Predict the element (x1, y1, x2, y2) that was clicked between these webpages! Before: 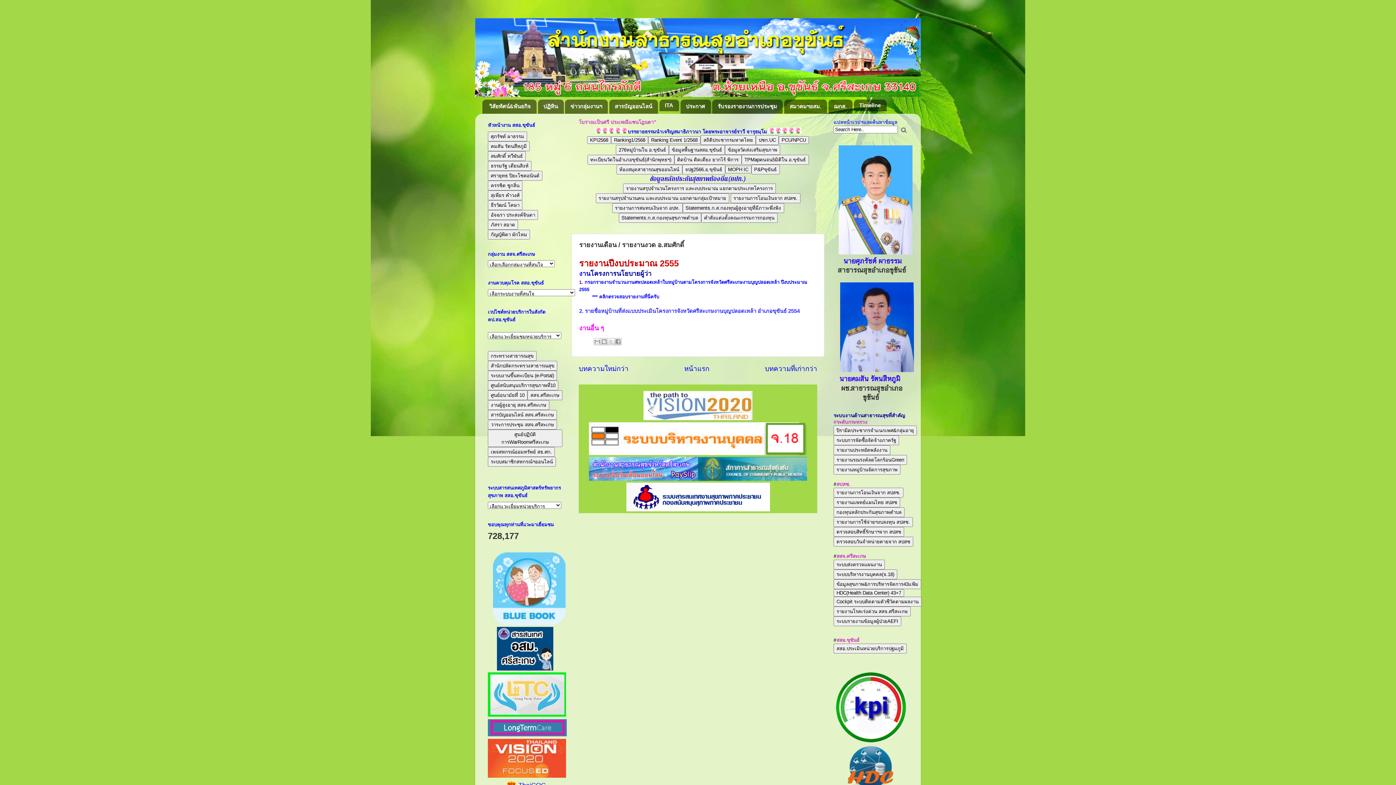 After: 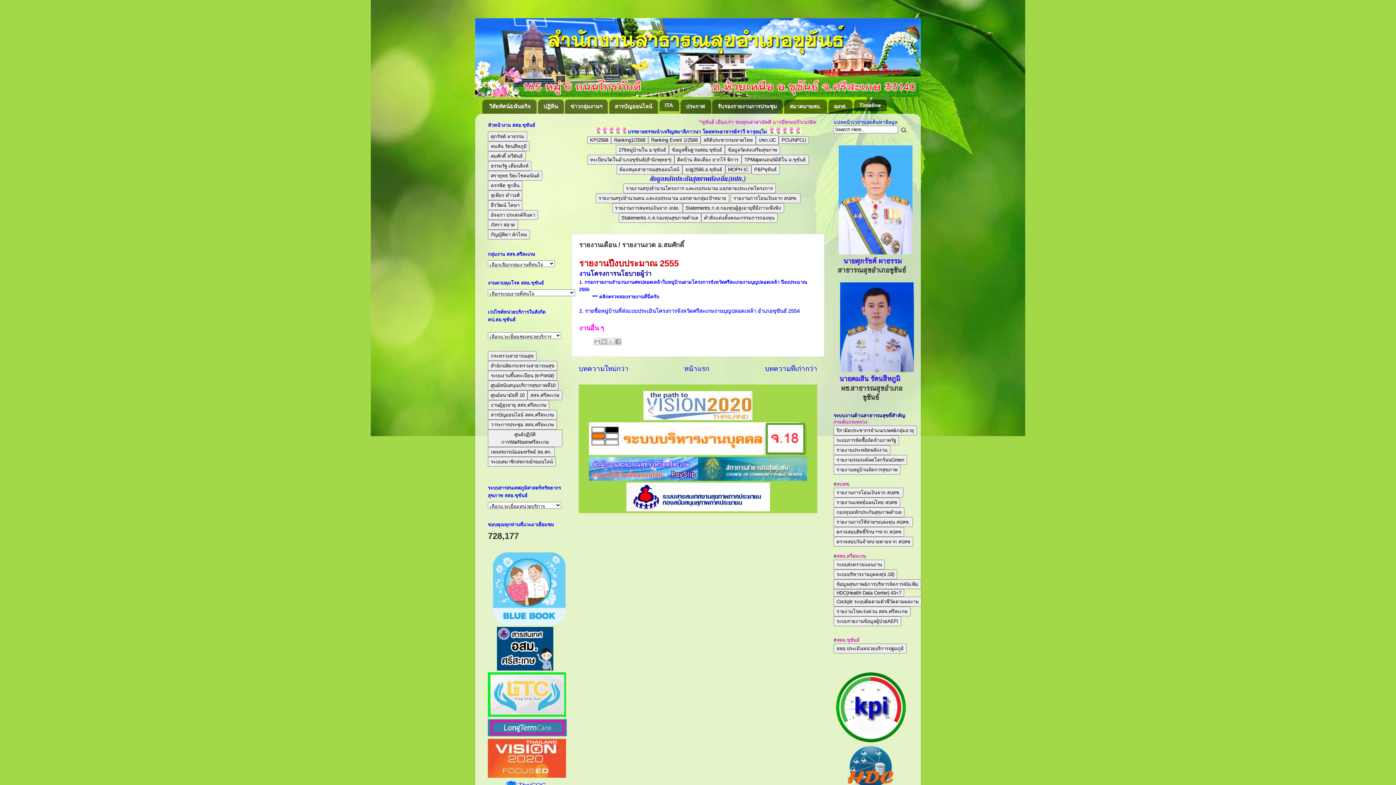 Action: bbox: (488, 775, 566, 779)